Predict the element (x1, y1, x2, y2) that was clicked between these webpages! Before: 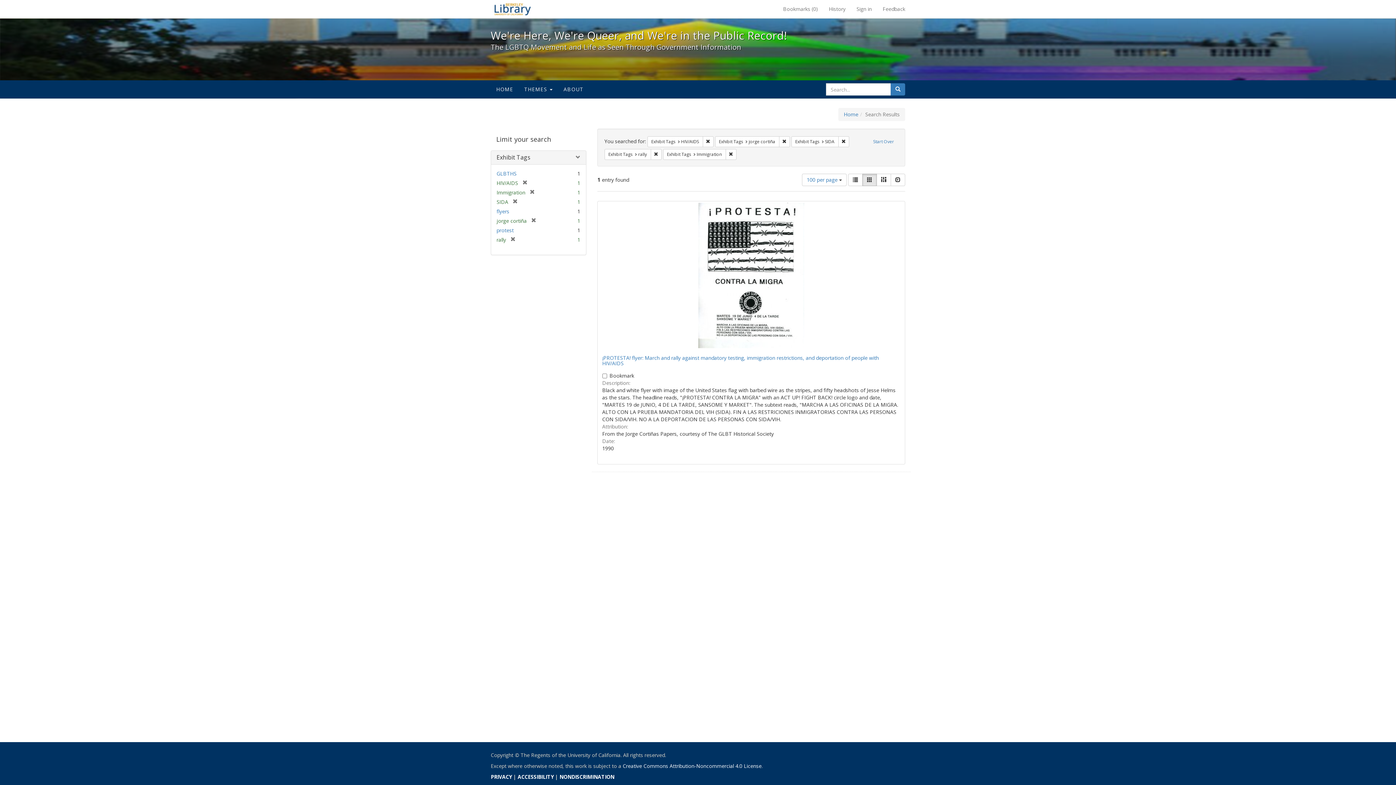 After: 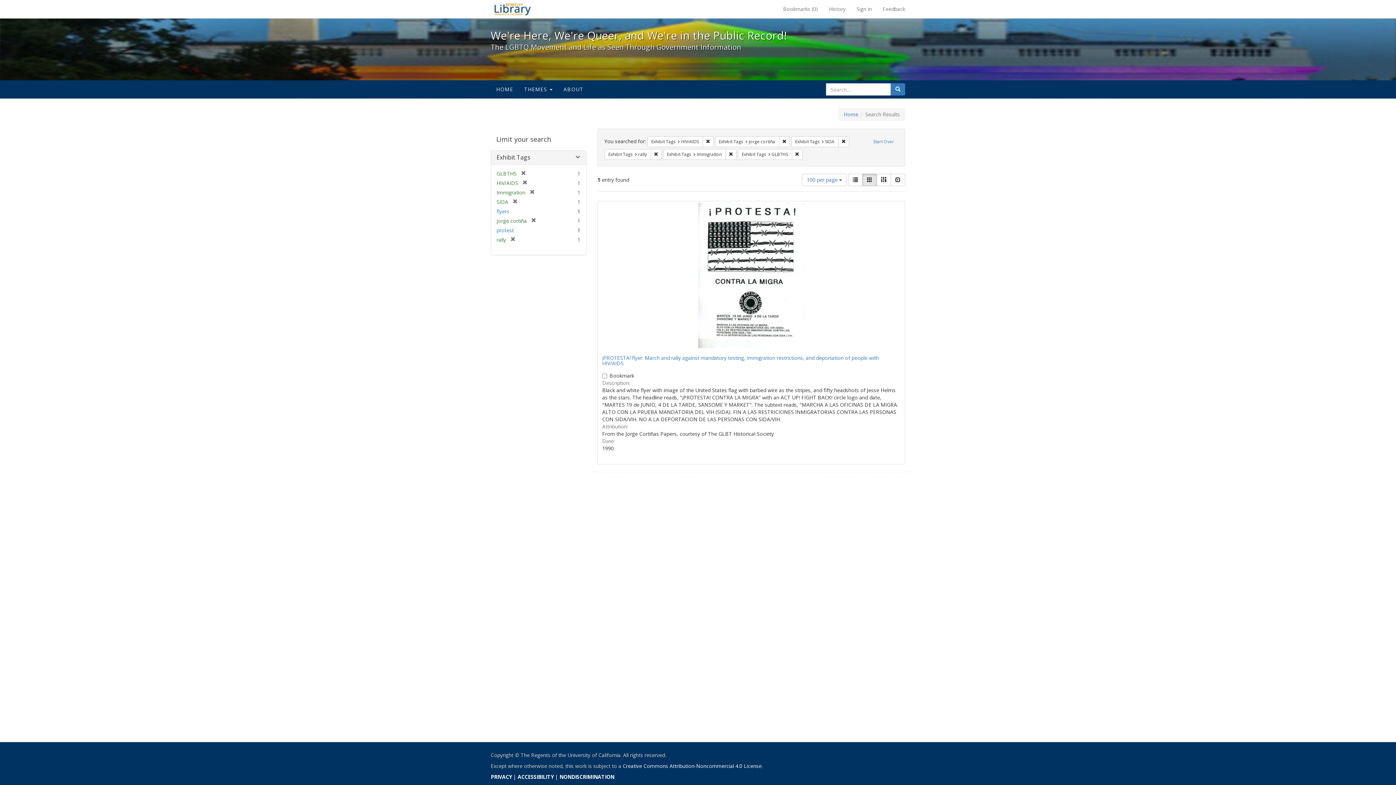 Action: label: GLBTHS bbox: (496, 170, 516, 177)